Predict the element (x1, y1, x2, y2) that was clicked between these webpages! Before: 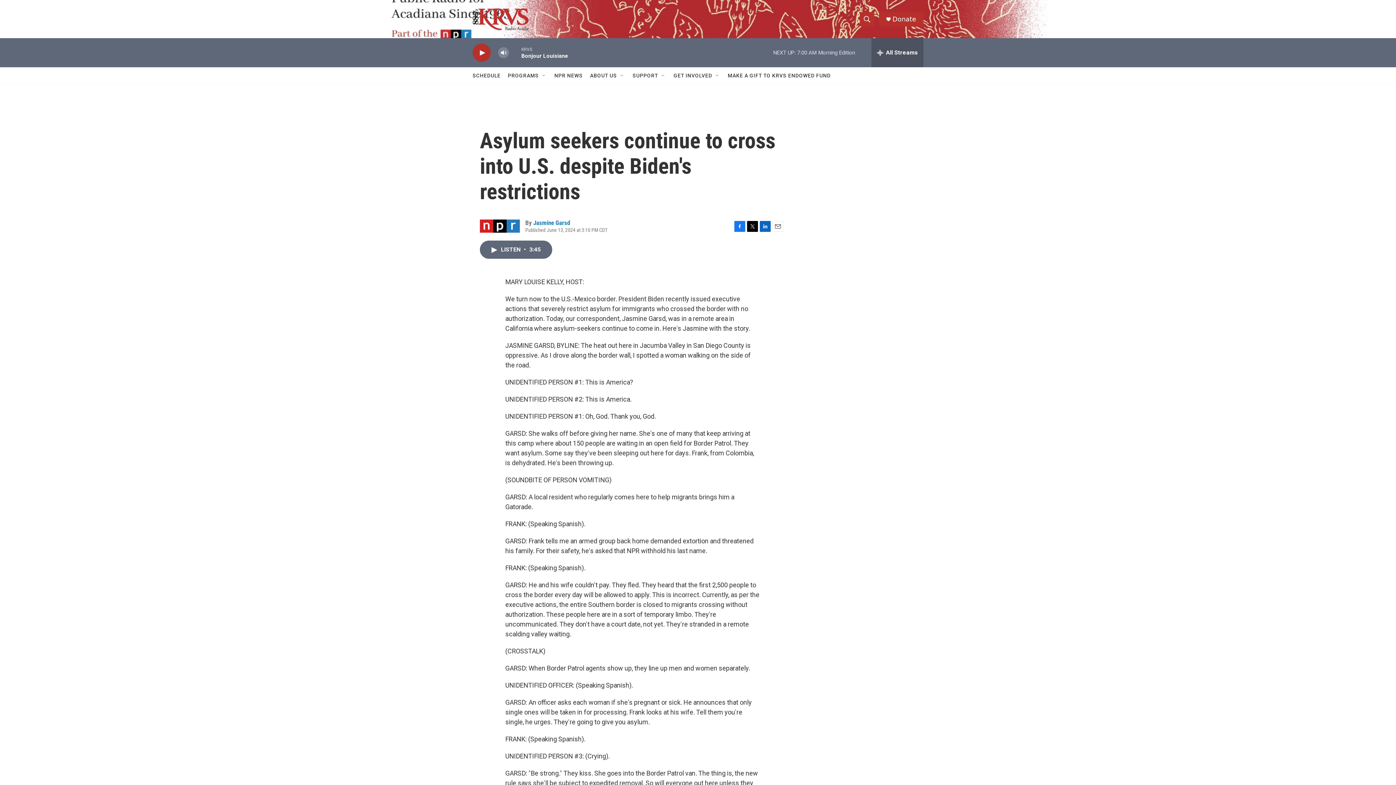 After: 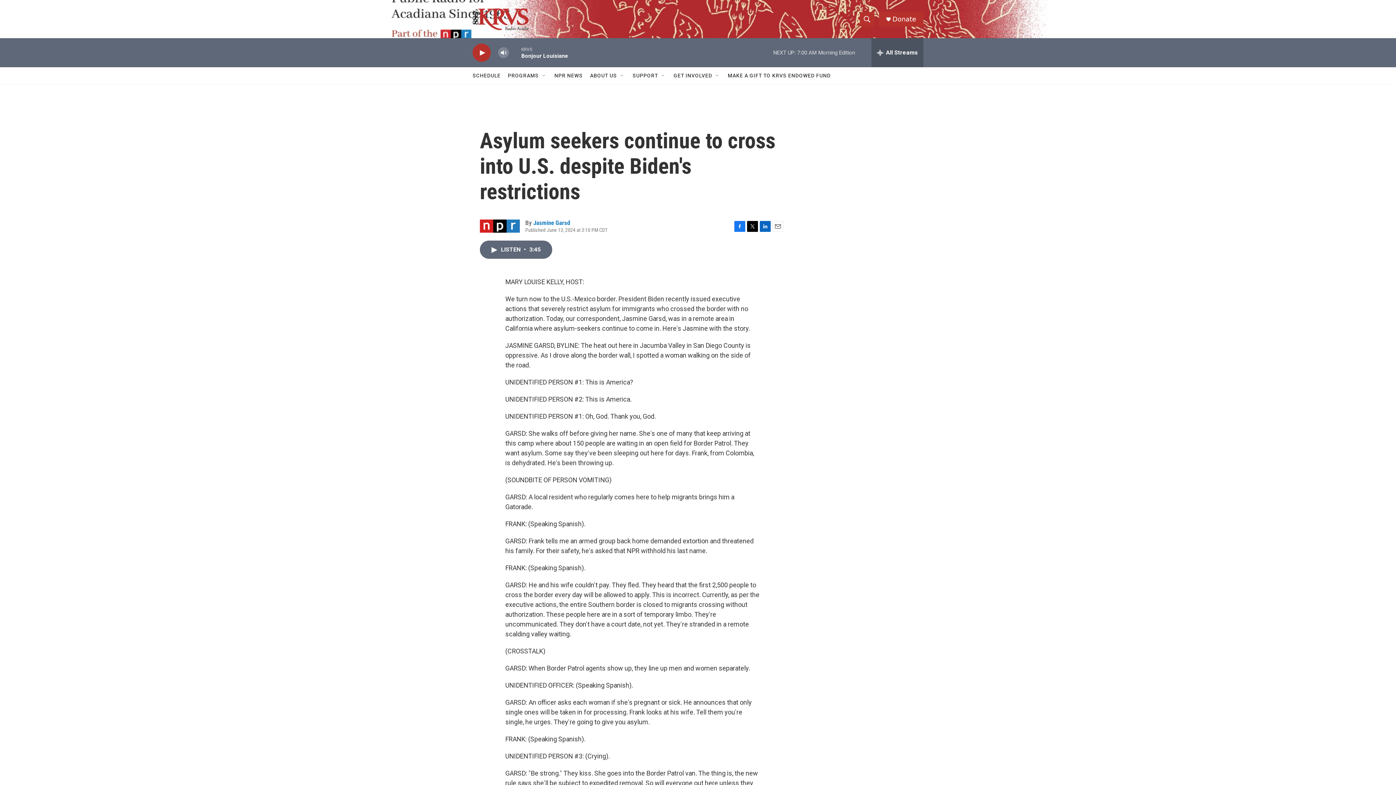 Action: label: MAKE A GIFT TO KRVS ENDOWED FUND bbox: (728, 67, 830, 84)